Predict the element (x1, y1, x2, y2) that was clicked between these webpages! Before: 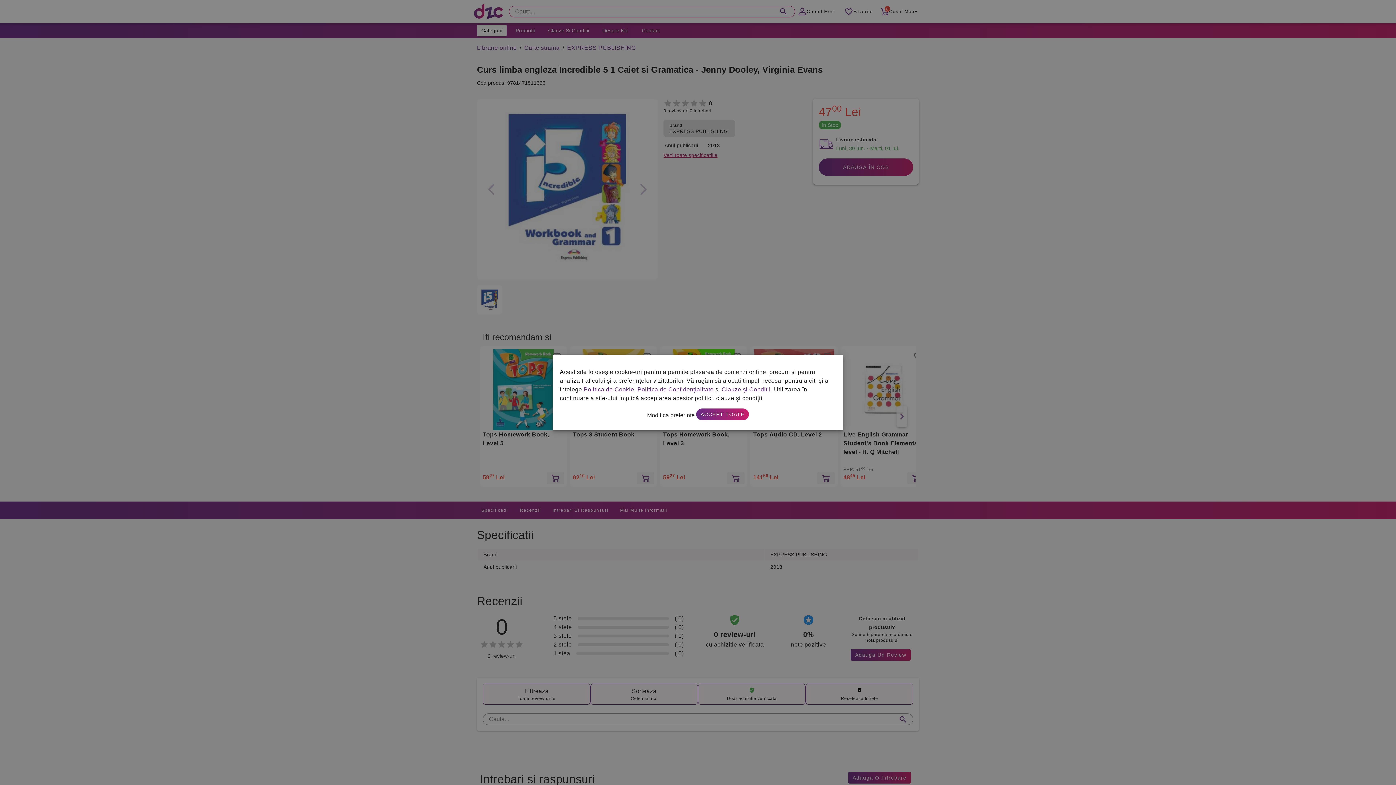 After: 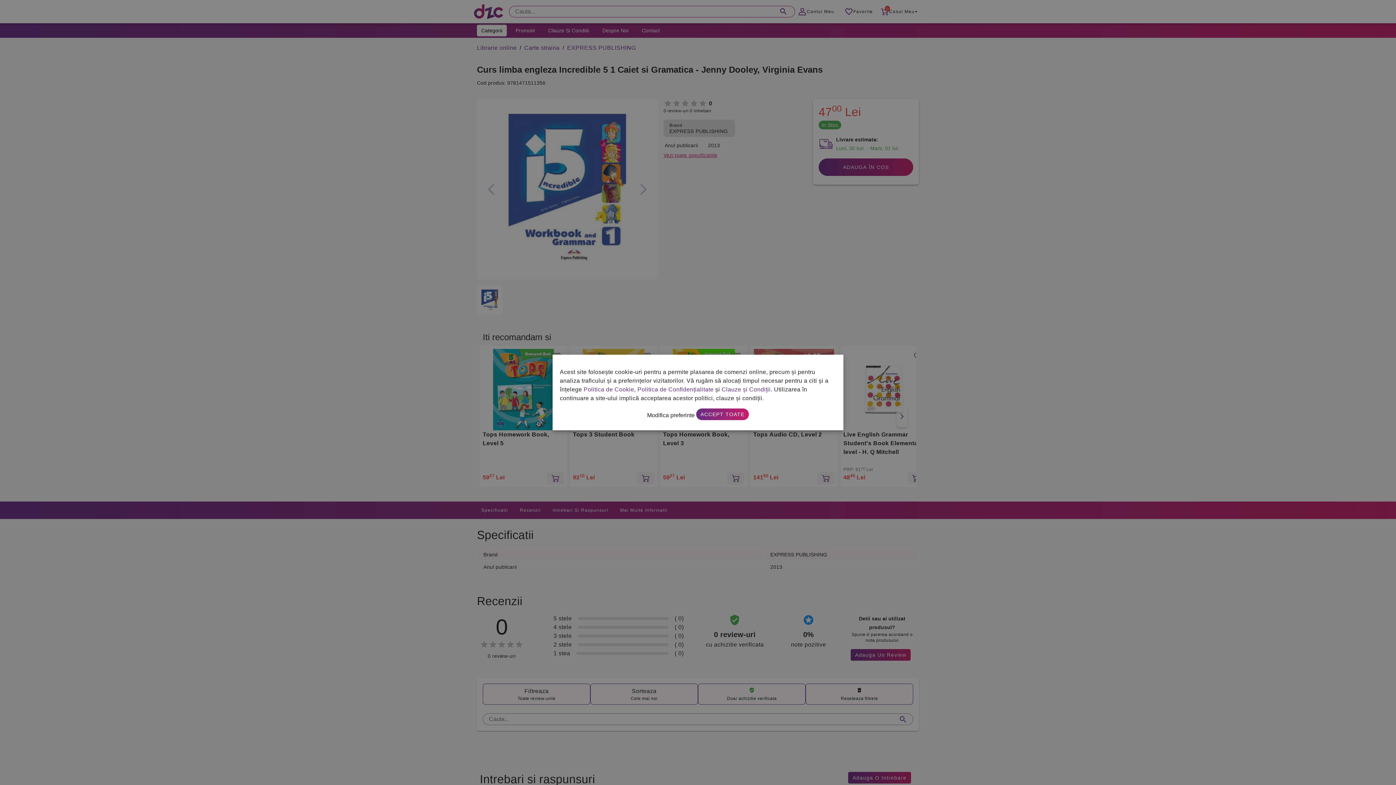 Action: bbox: (583, 386, 634, 392) label: Politica de Cookie